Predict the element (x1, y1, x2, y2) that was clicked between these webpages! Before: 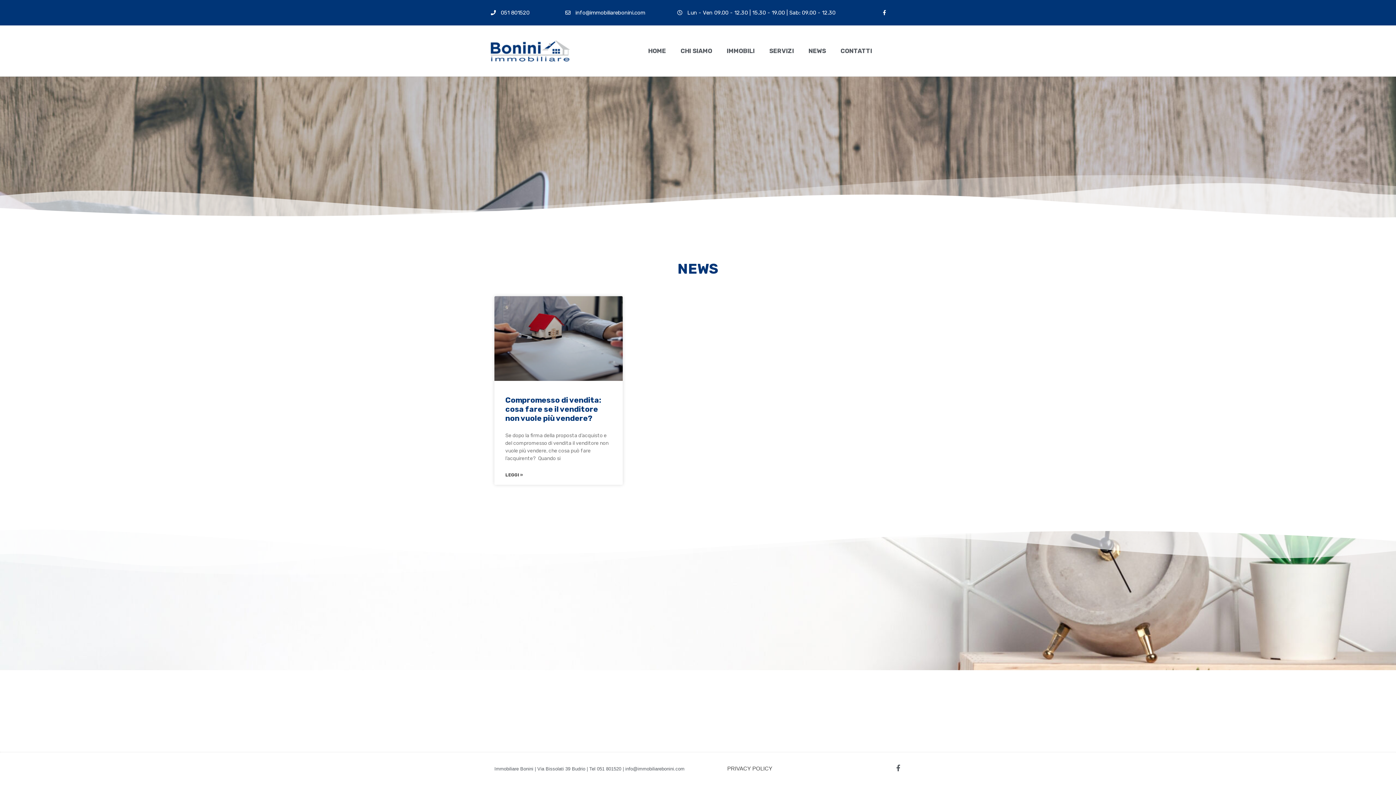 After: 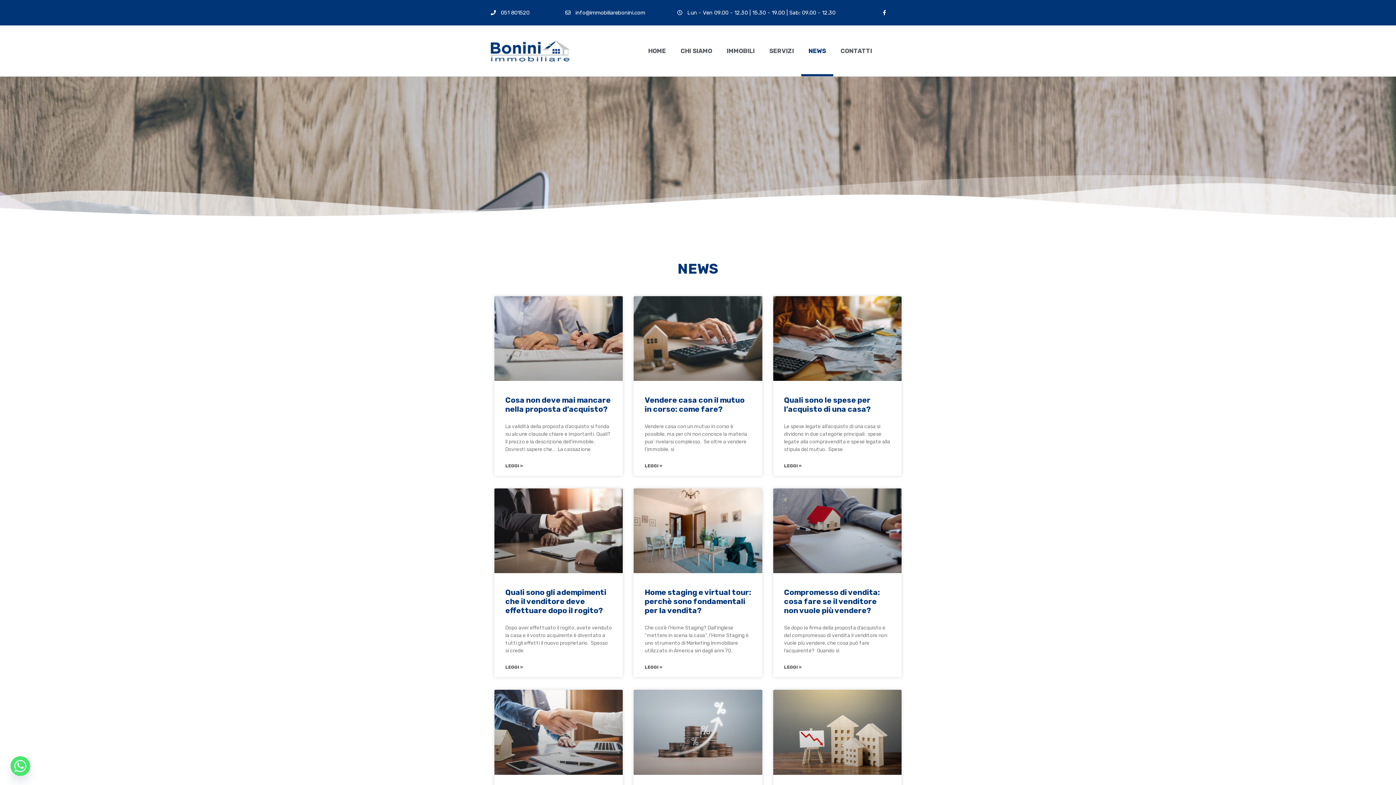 Action: label: NEWS bbox: (801, 25, 833, 76)